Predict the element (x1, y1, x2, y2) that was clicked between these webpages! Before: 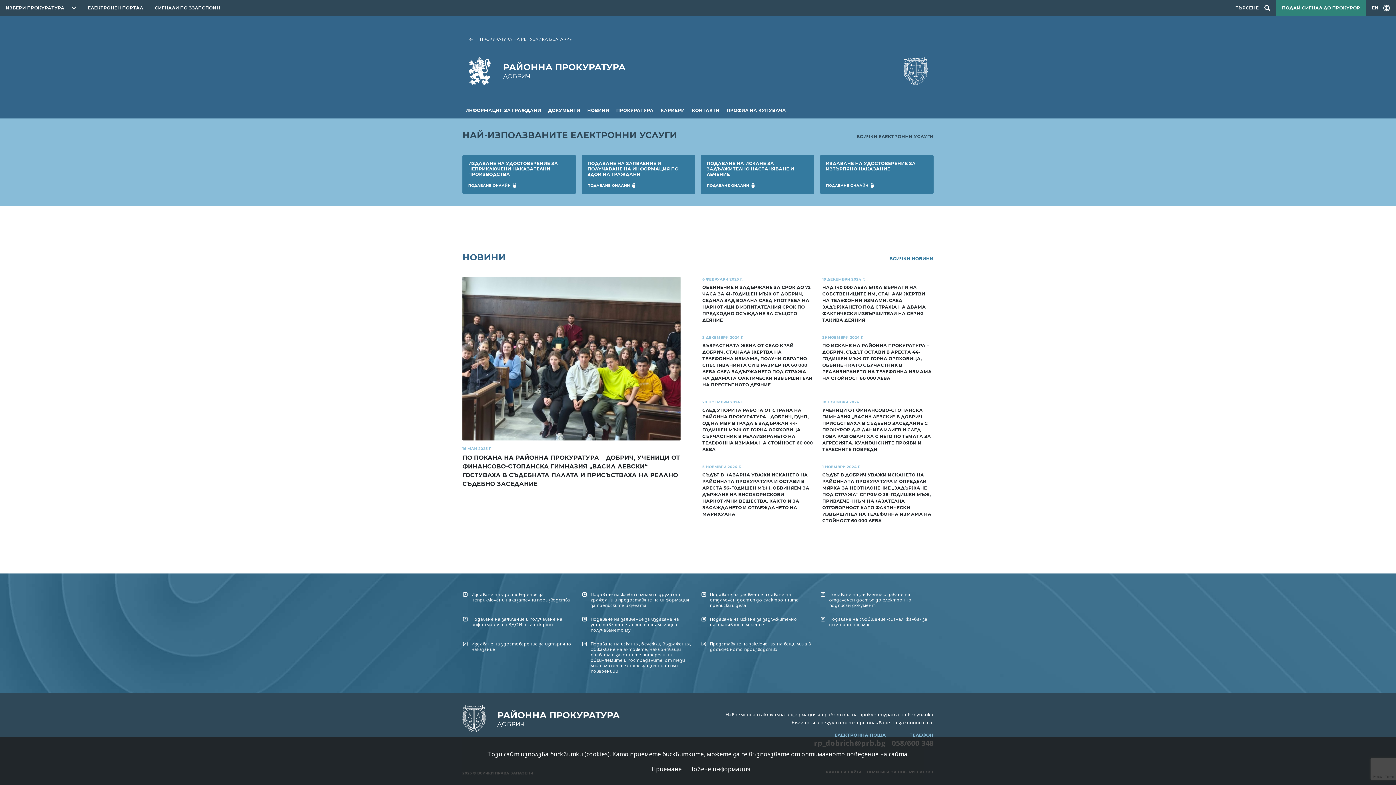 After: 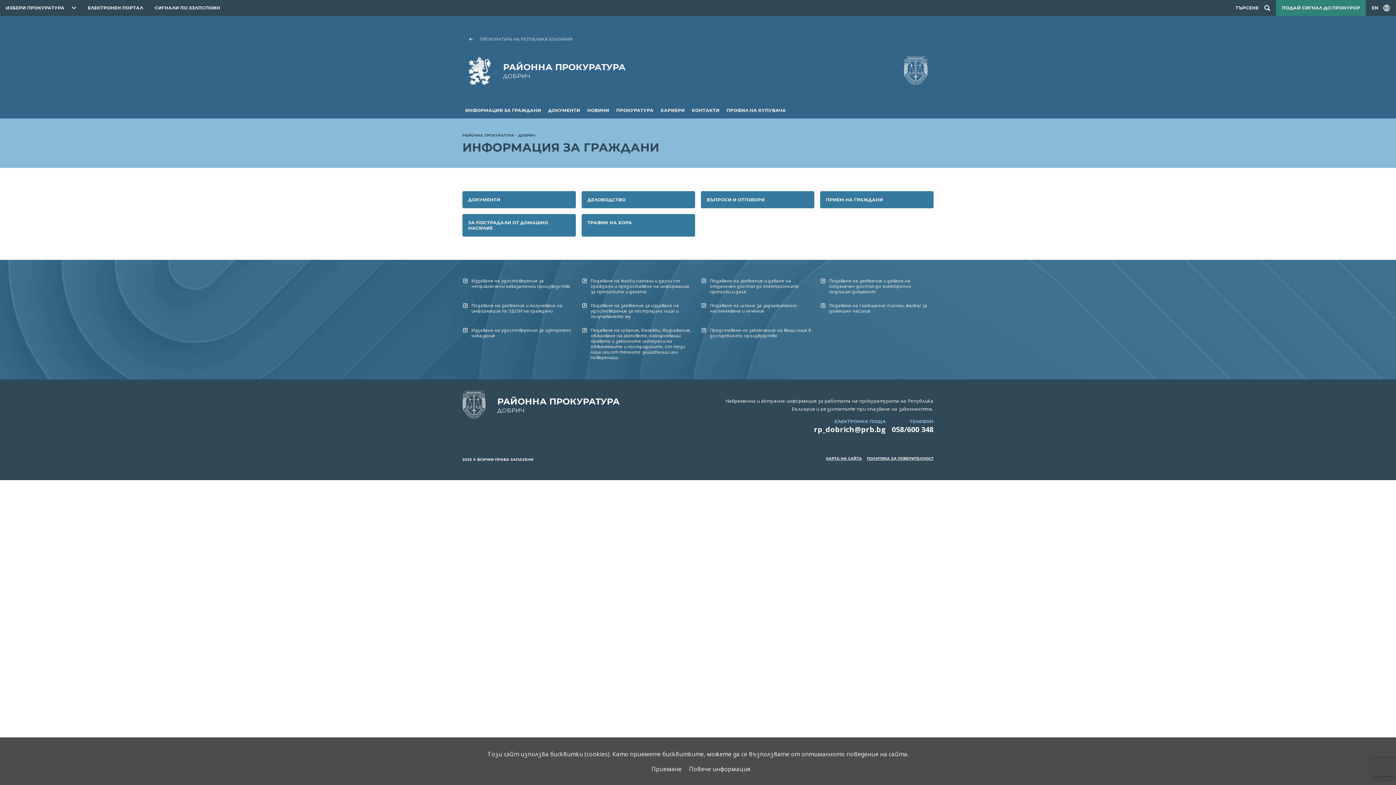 Action: label: ИНФОРМАЦИЯ ЗА ГРАЖДАНИ bbox: (462, 102, 544, 118)